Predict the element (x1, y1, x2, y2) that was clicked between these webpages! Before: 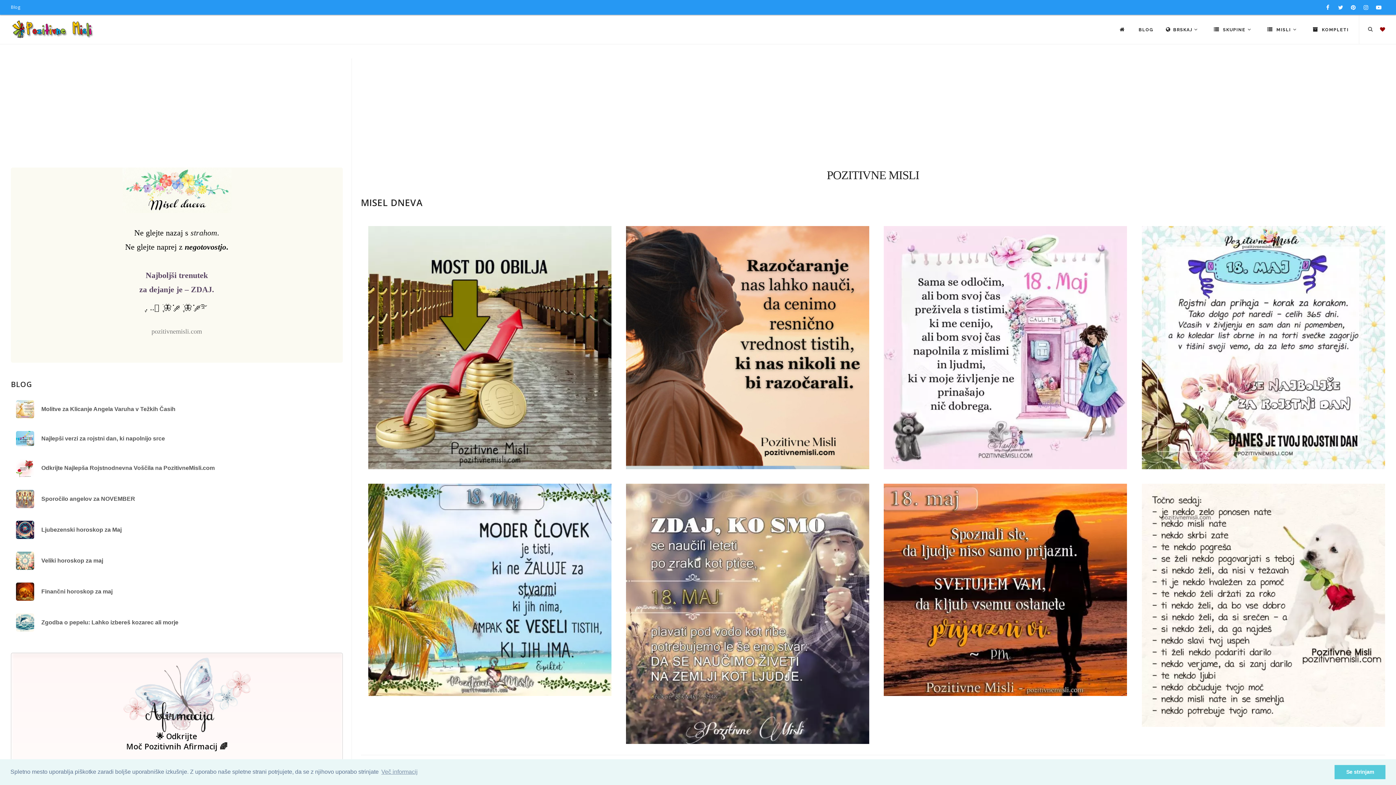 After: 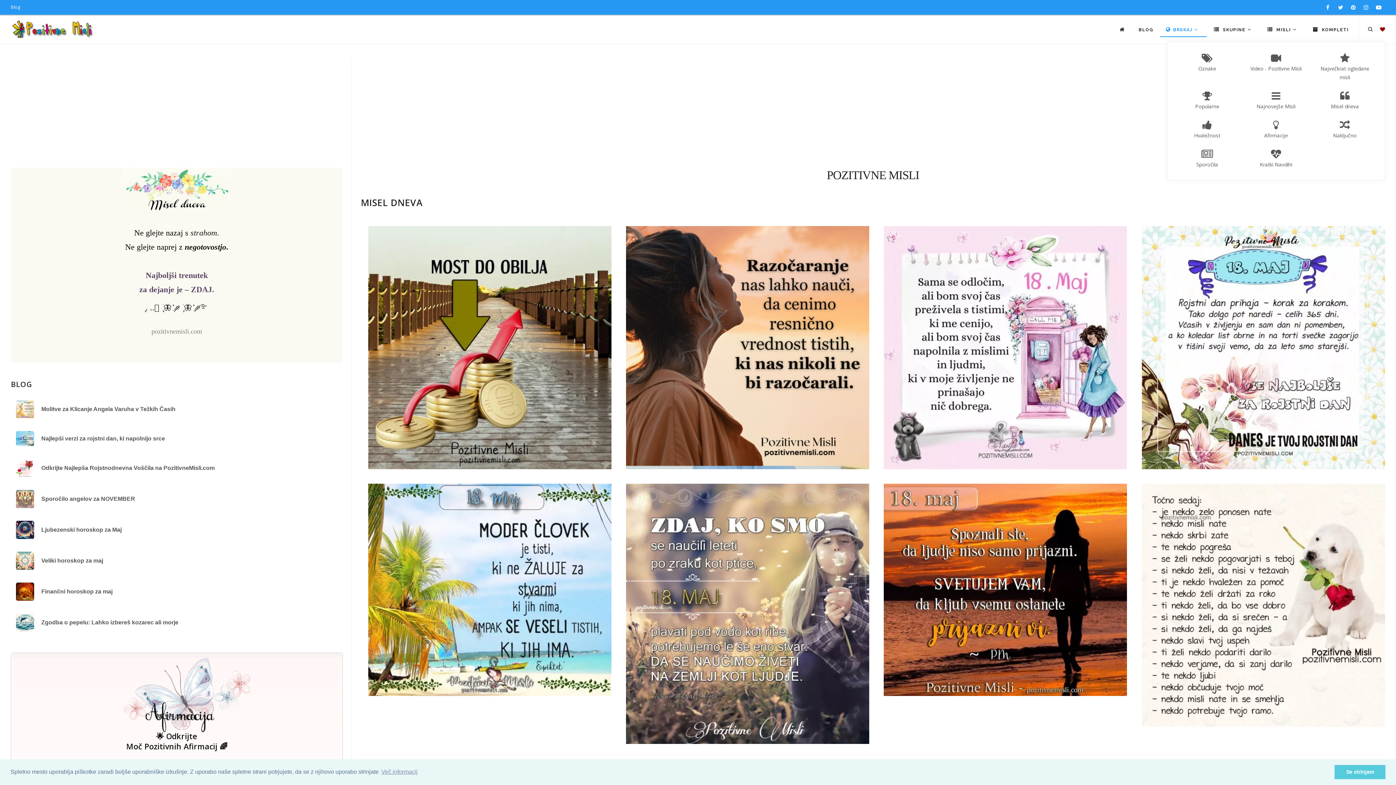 Action: bbox: (1160, 23, 1206, 36) label: BRSKAJ 